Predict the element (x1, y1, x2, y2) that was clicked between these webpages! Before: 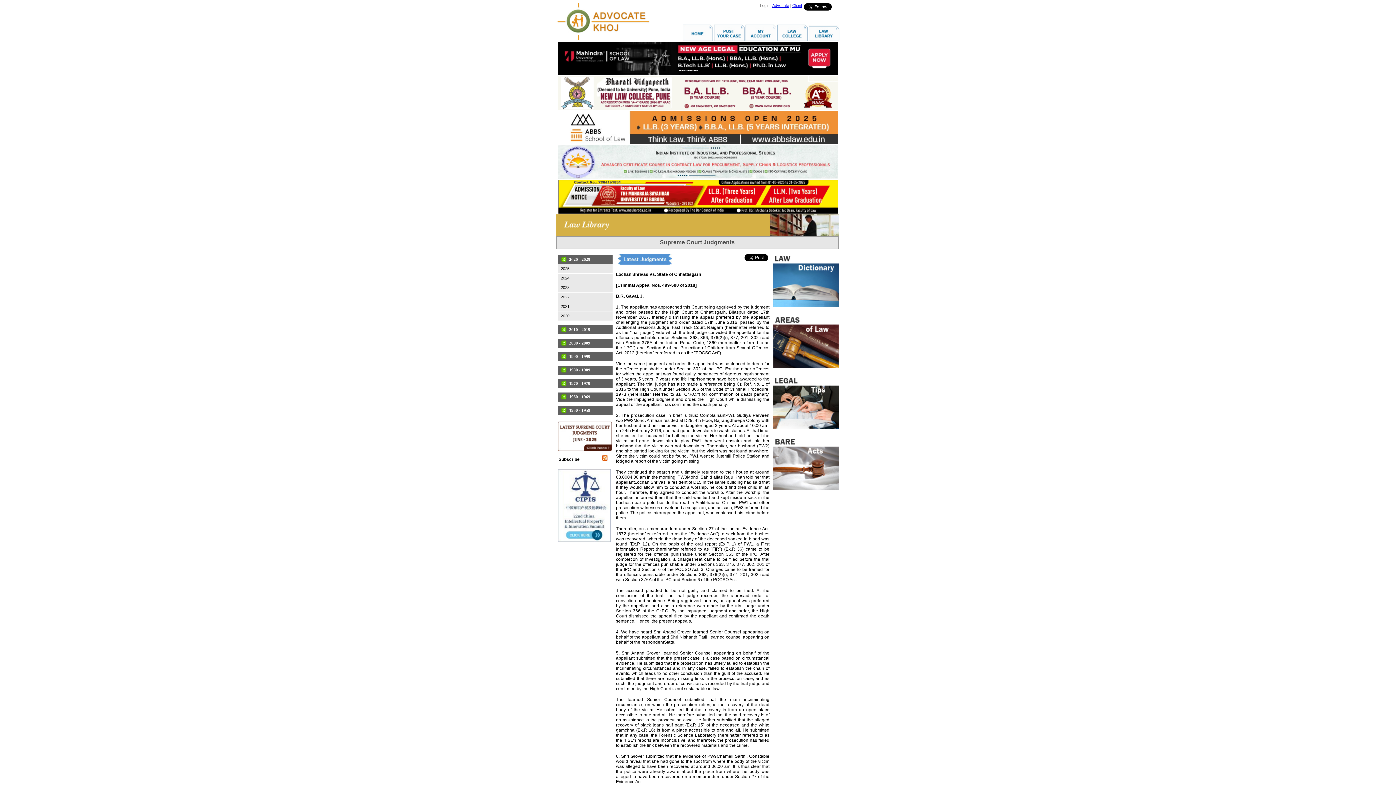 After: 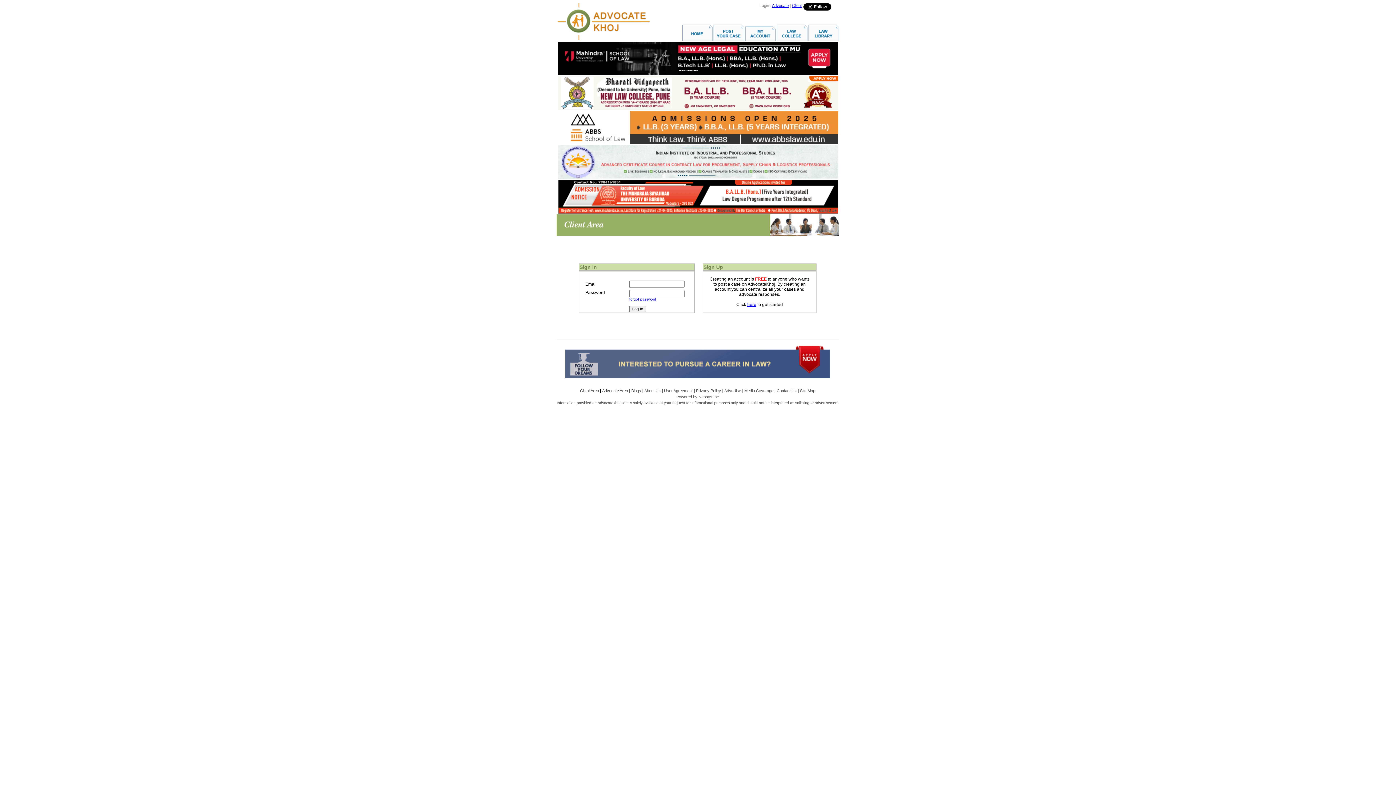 Action: label: Client bbox: (792, 3, 802, 7)